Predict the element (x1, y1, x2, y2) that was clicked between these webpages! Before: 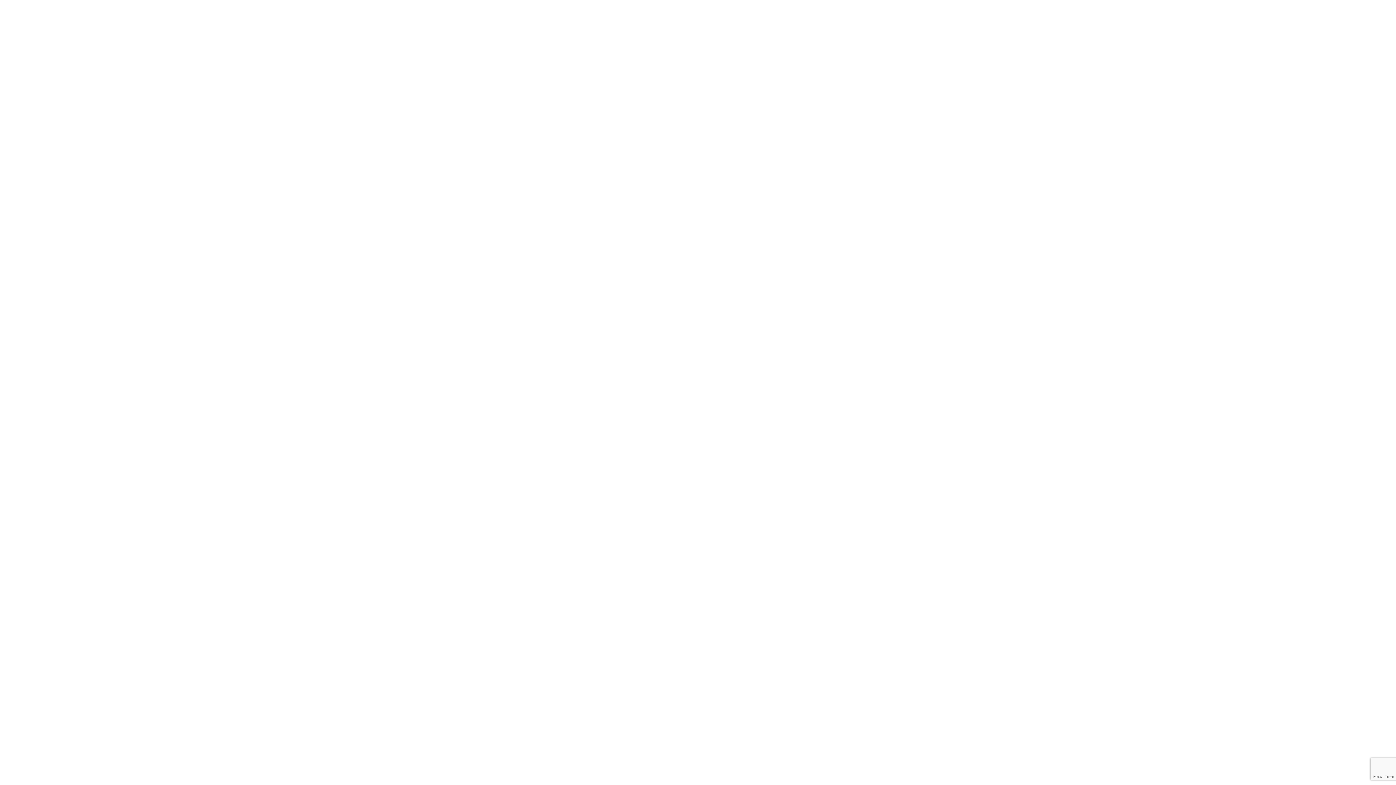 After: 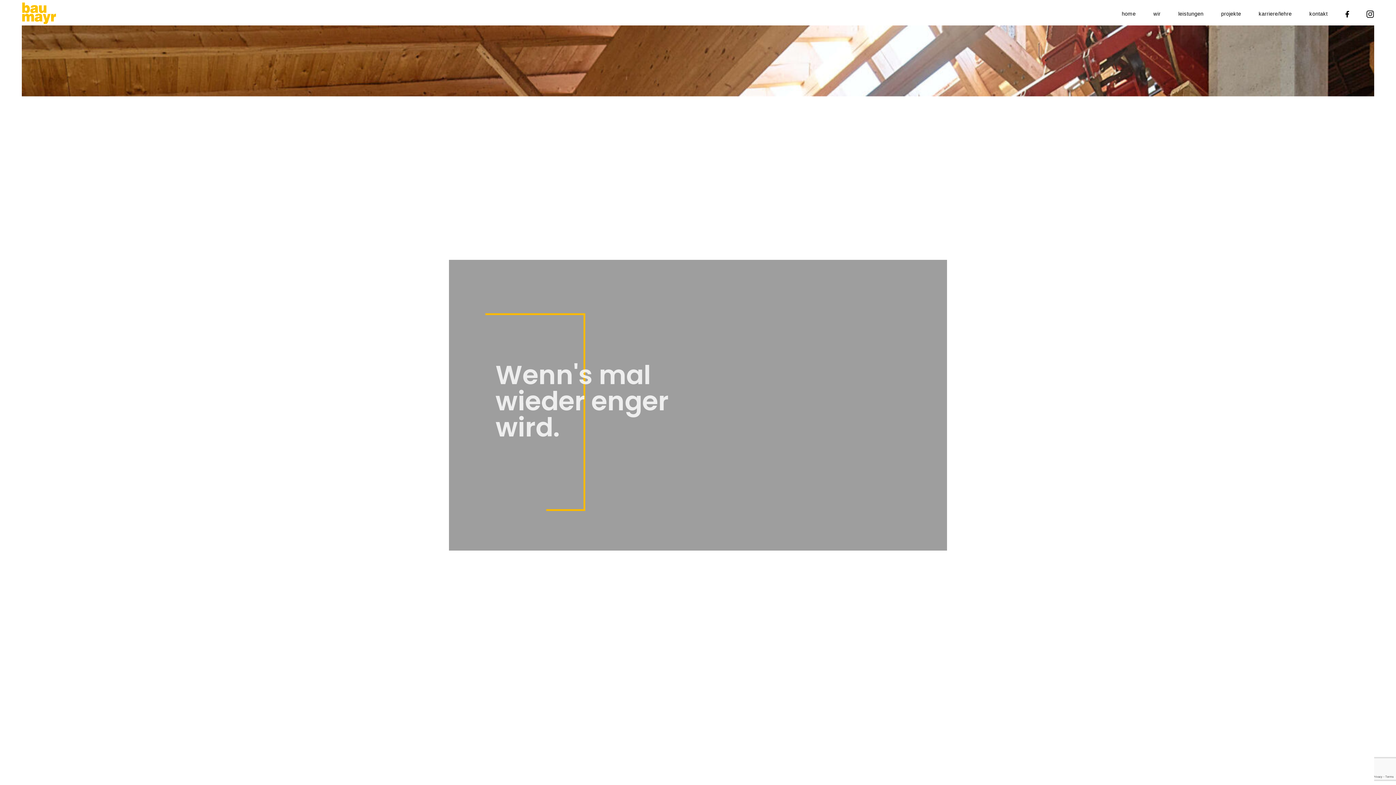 Action: label:   bbox: (22, 2, 59, 23)